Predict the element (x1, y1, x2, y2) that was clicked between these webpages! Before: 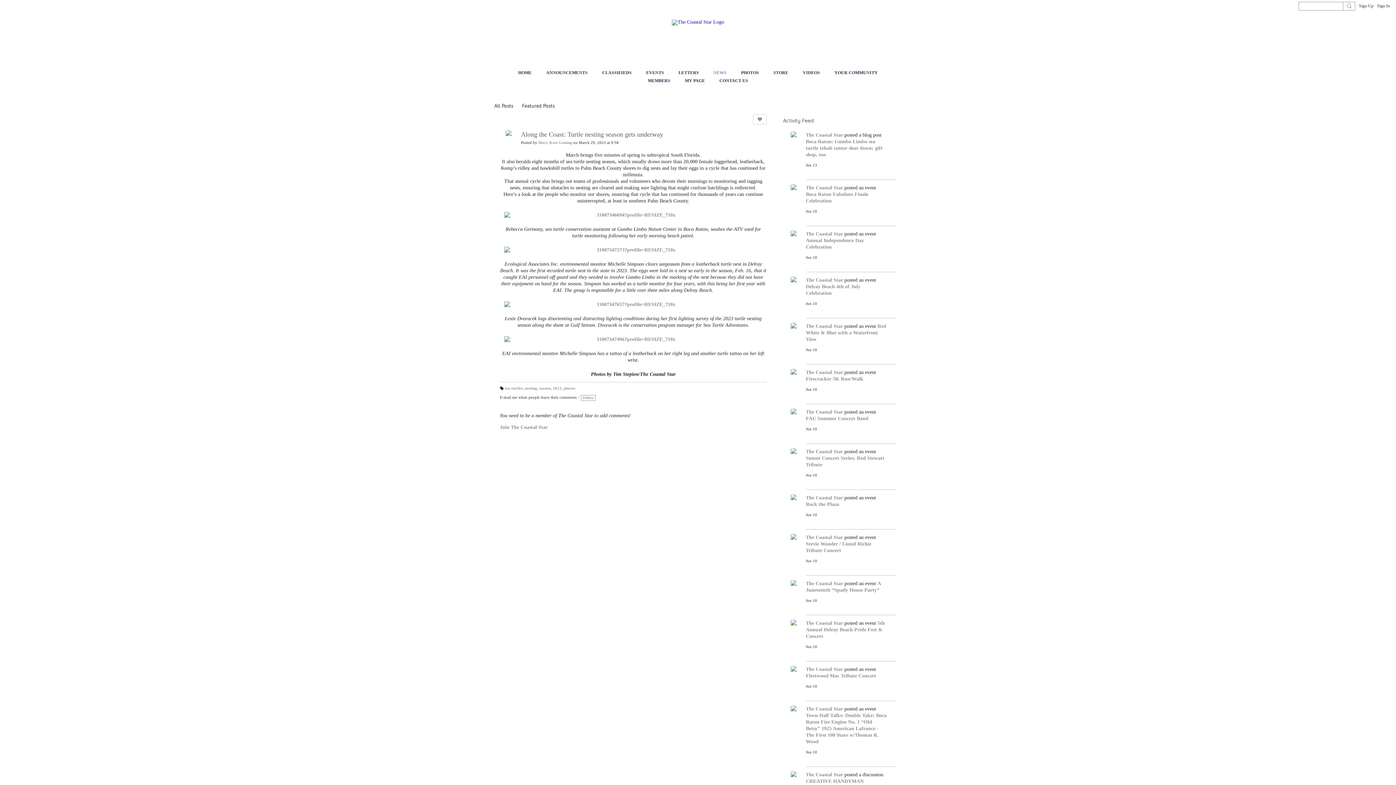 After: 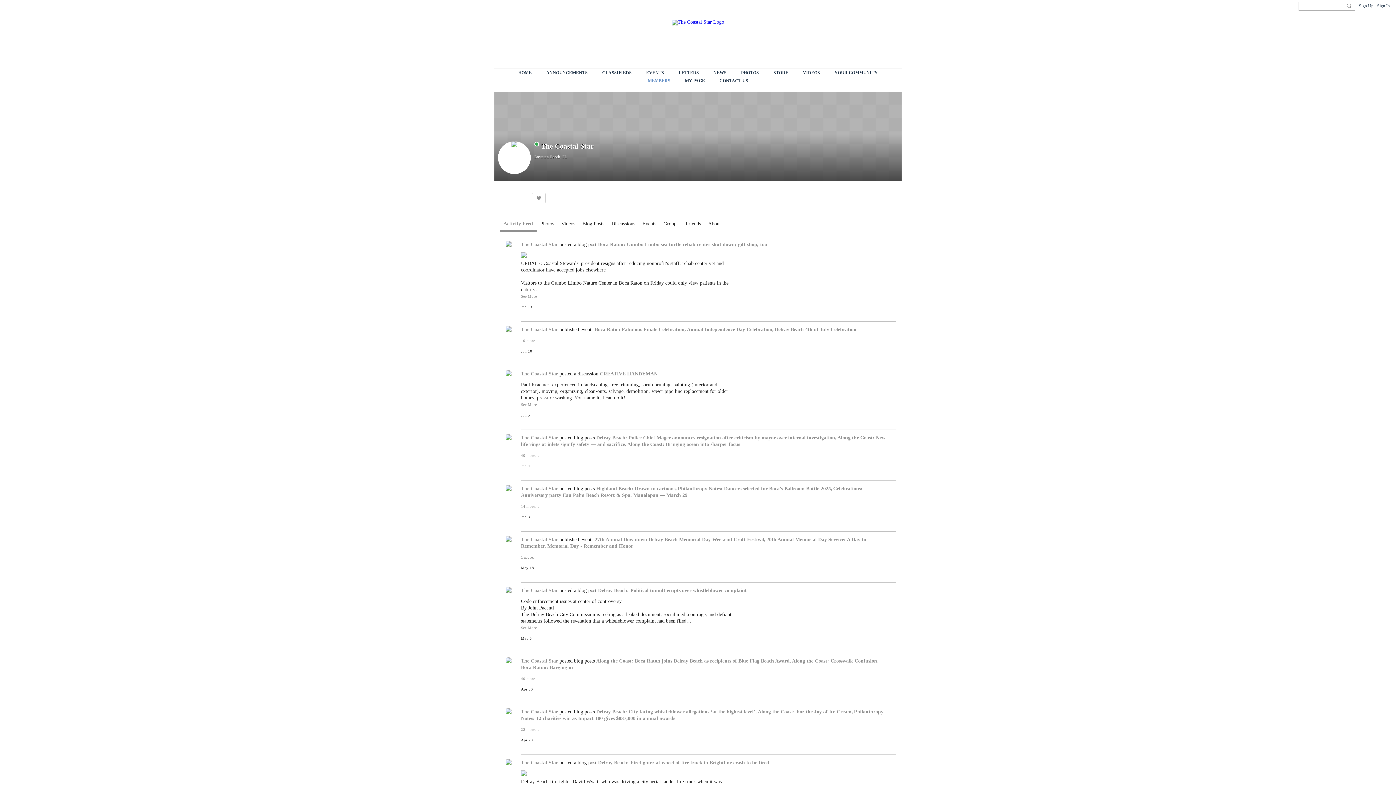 Action: bbox: (806, 666, 843, 672) label: The Coastal Star